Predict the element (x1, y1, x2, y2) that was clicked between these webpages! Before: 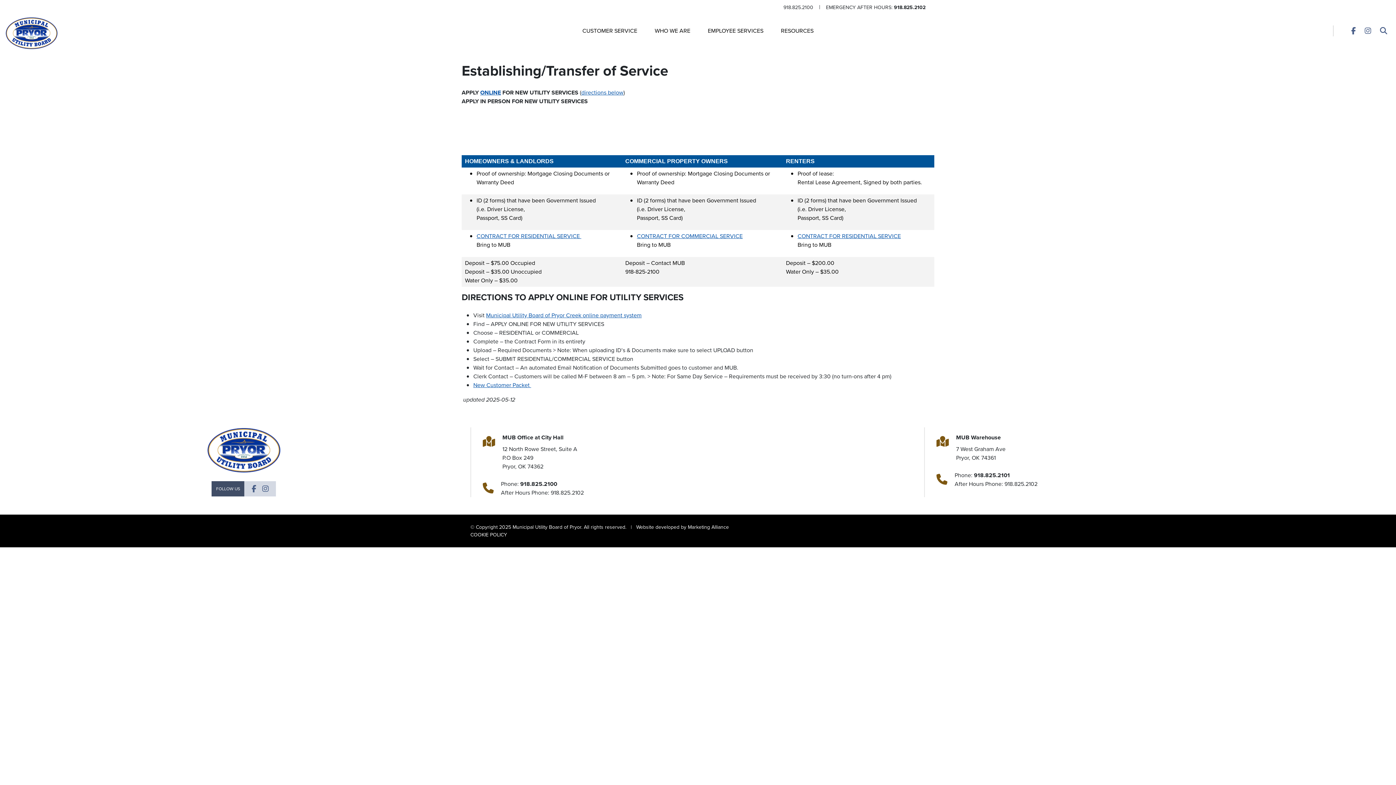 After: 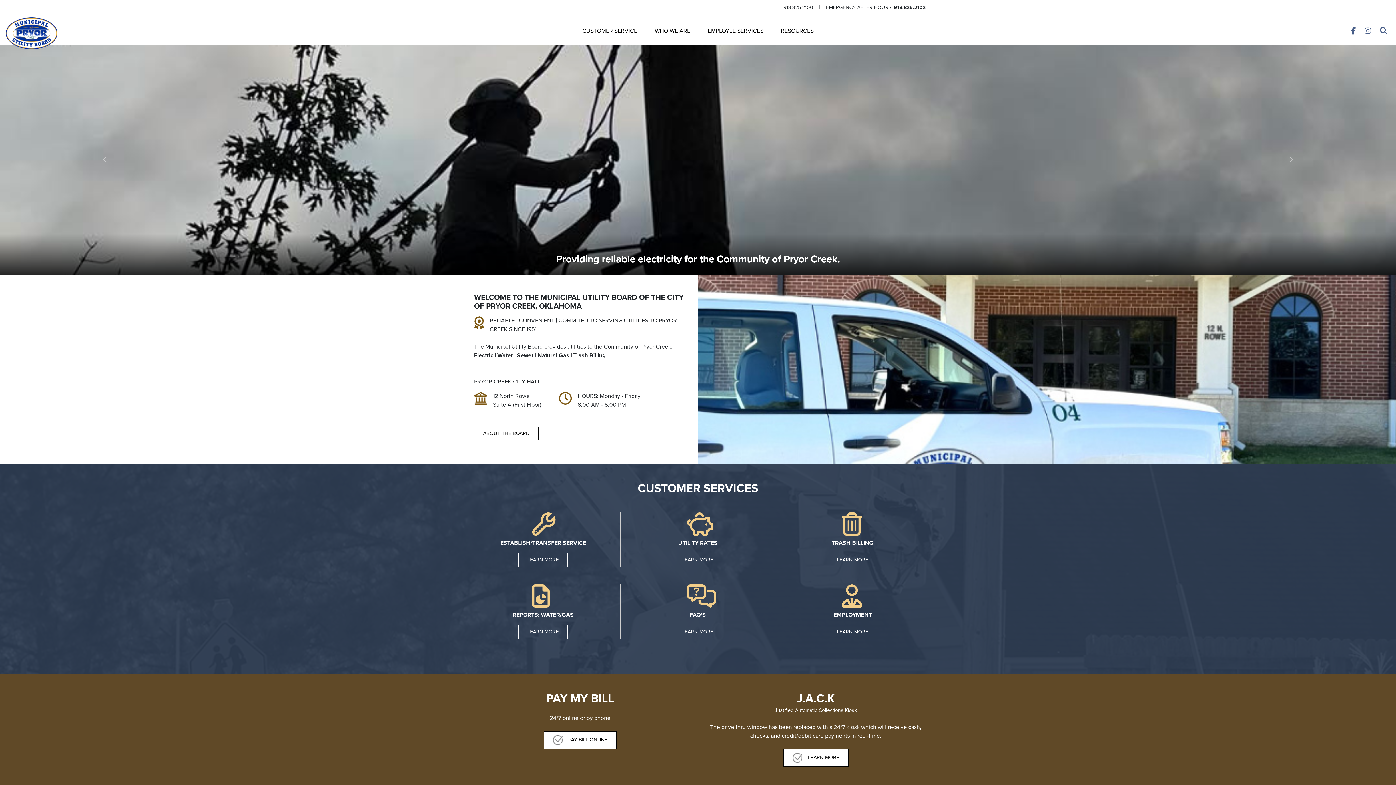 Action: bbox: (207, 428, 280, 481)